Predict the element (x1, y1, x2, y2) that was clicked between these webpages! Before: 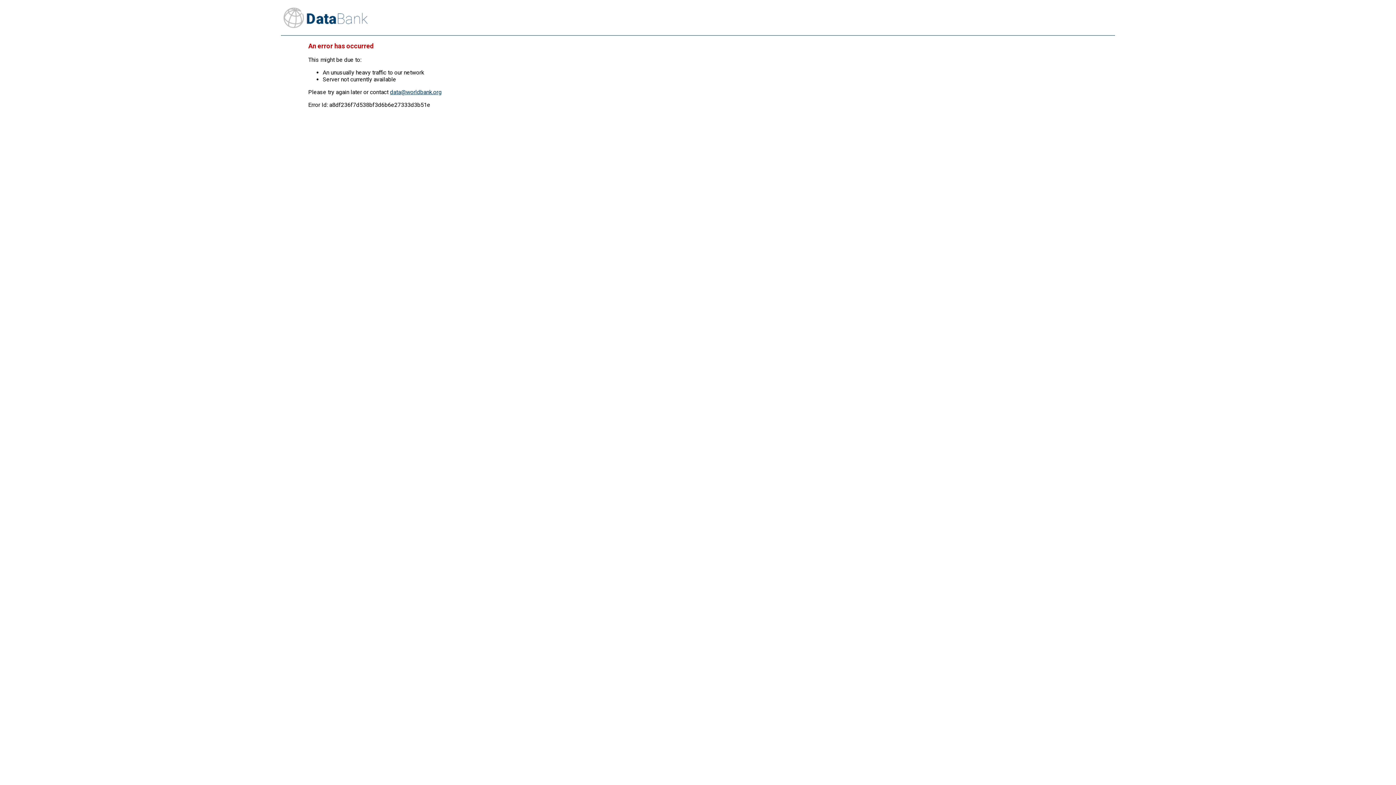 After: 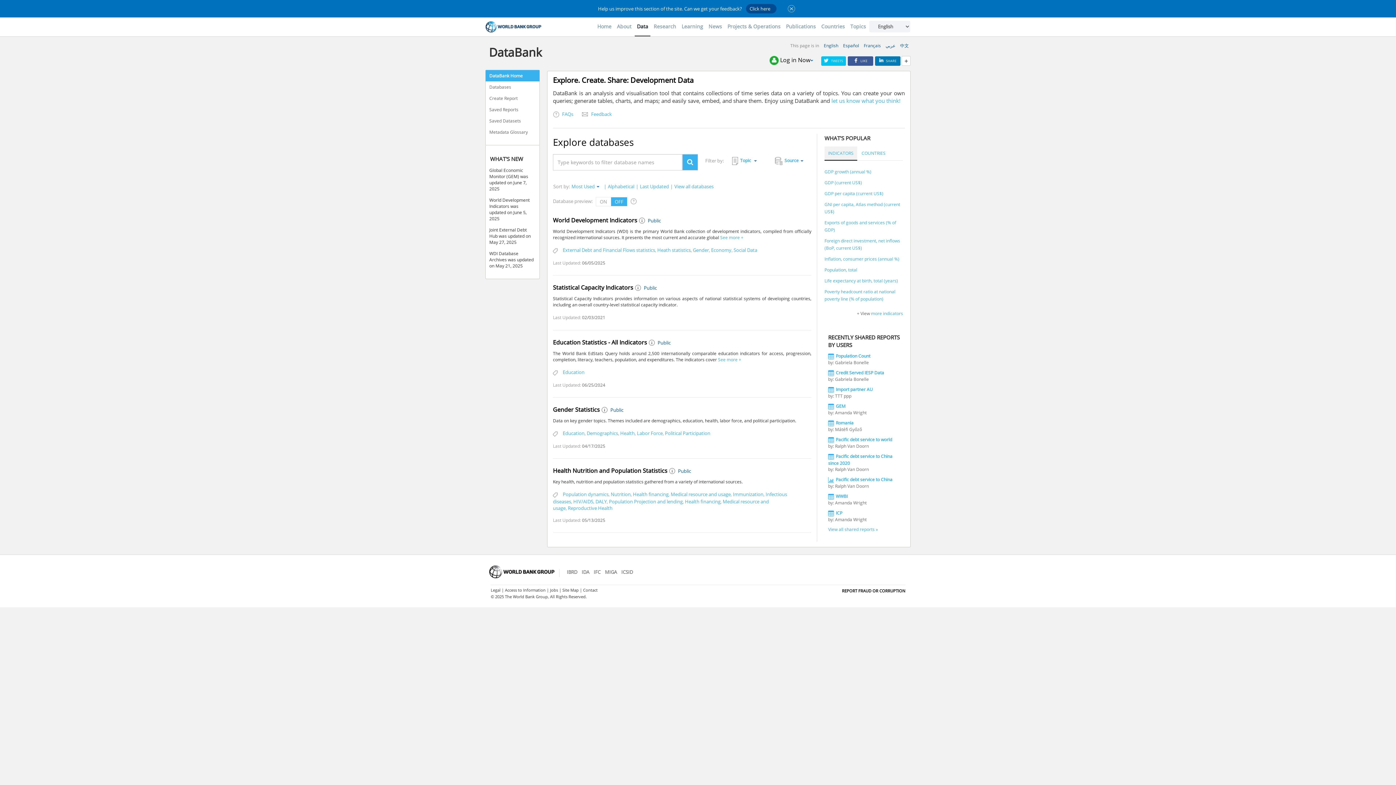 Action: bbox: (281, 6, 1115, 35)